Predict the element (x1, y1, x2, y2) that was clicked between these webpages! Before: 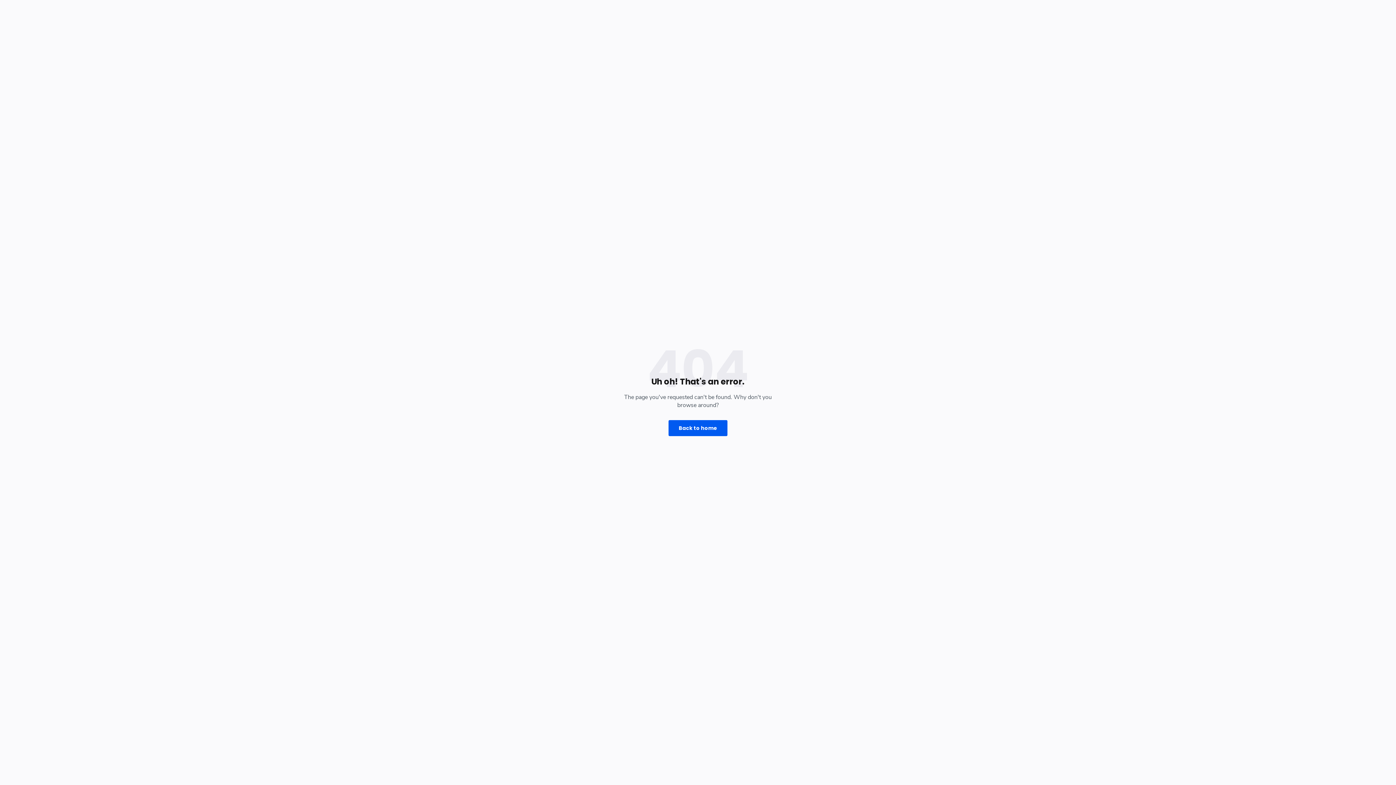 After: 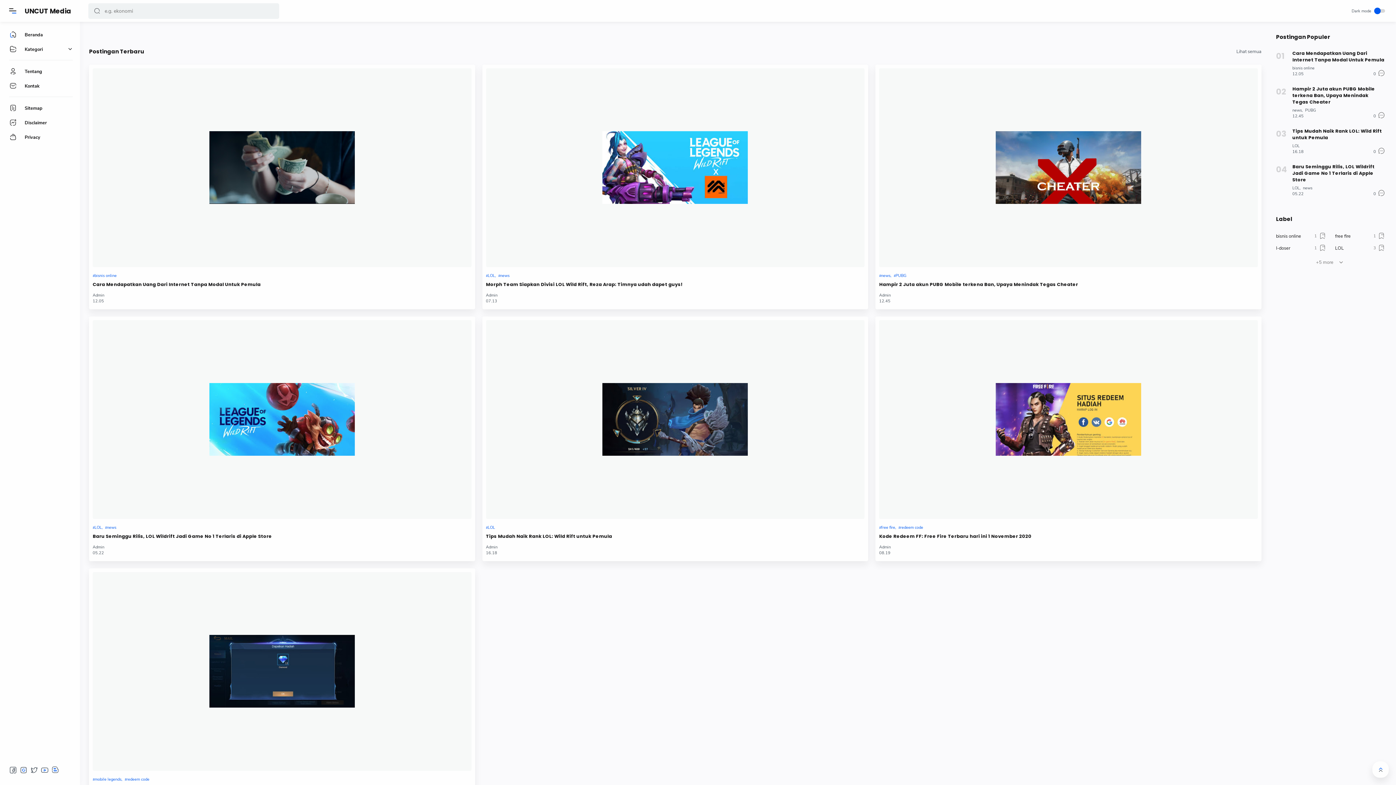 Action: label: Back to home bbox: (668, 420, 727, 436)